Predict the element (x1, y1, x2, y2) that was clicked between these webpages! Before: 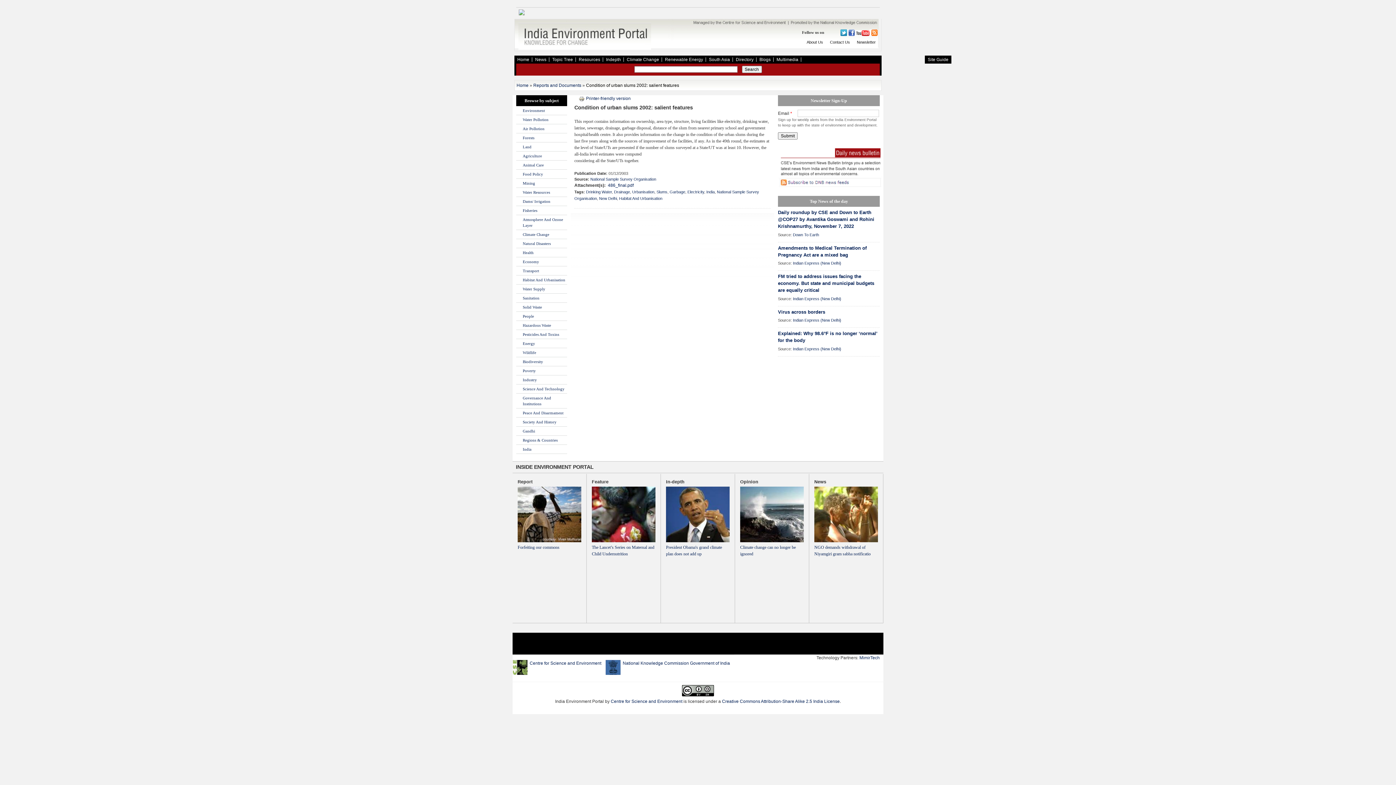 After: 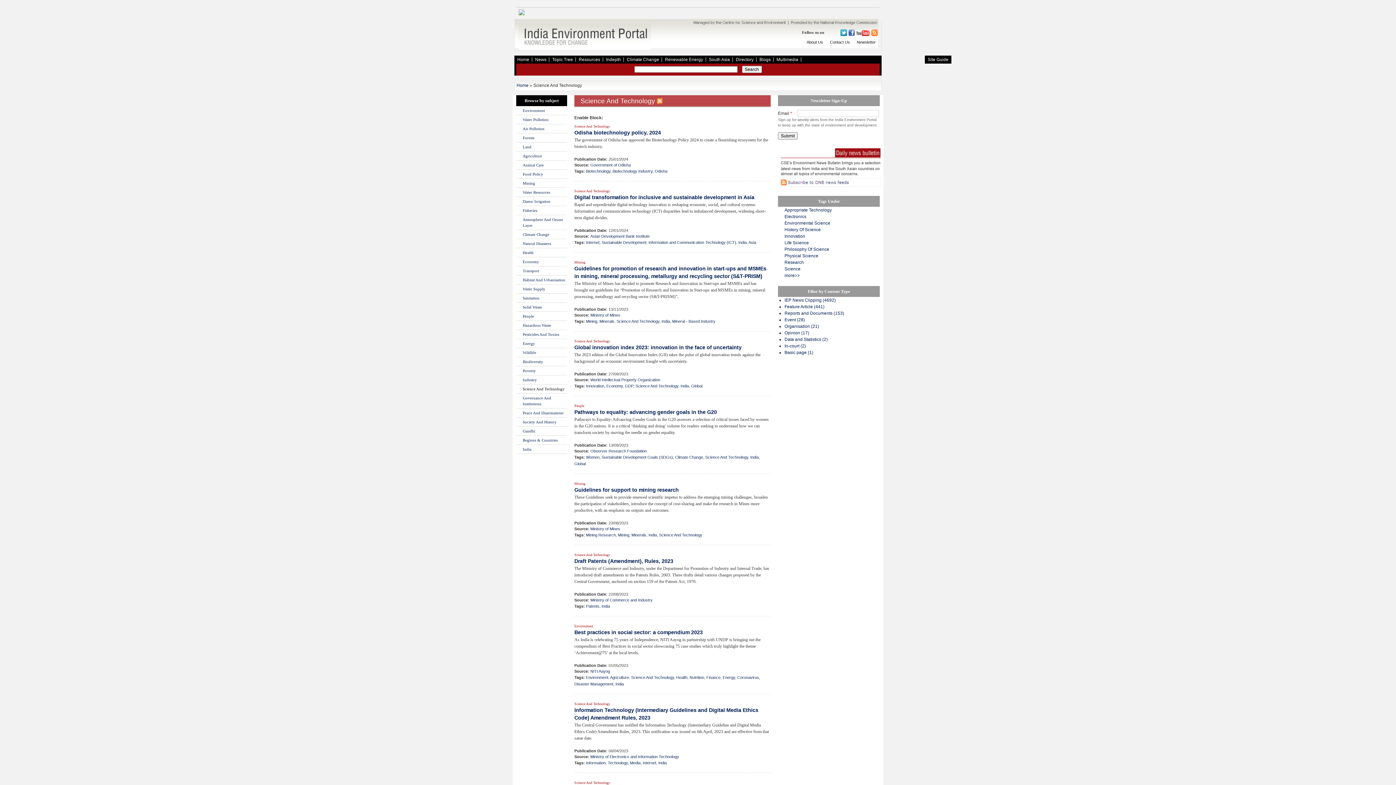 Action: label: Science And Technology bbox: (522, 386, 564, 391)